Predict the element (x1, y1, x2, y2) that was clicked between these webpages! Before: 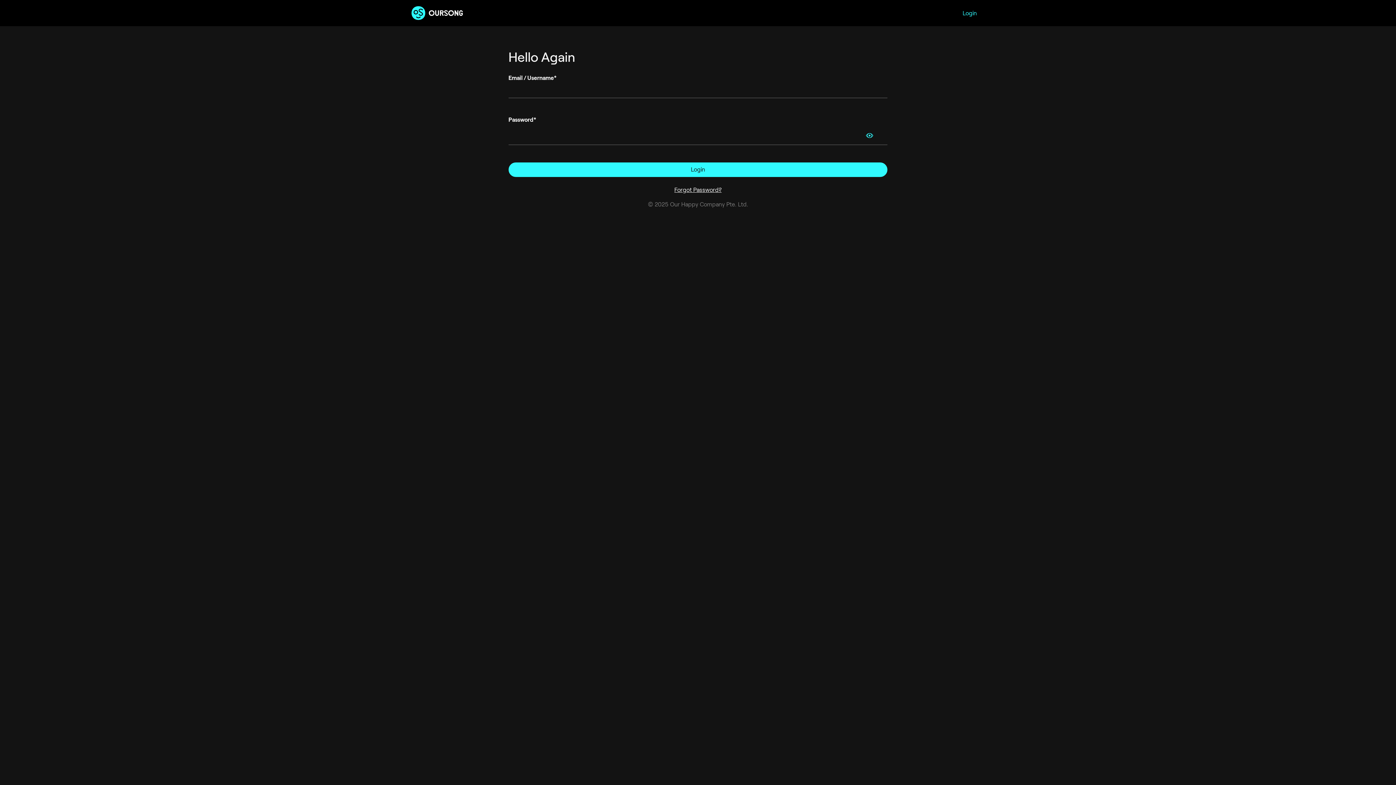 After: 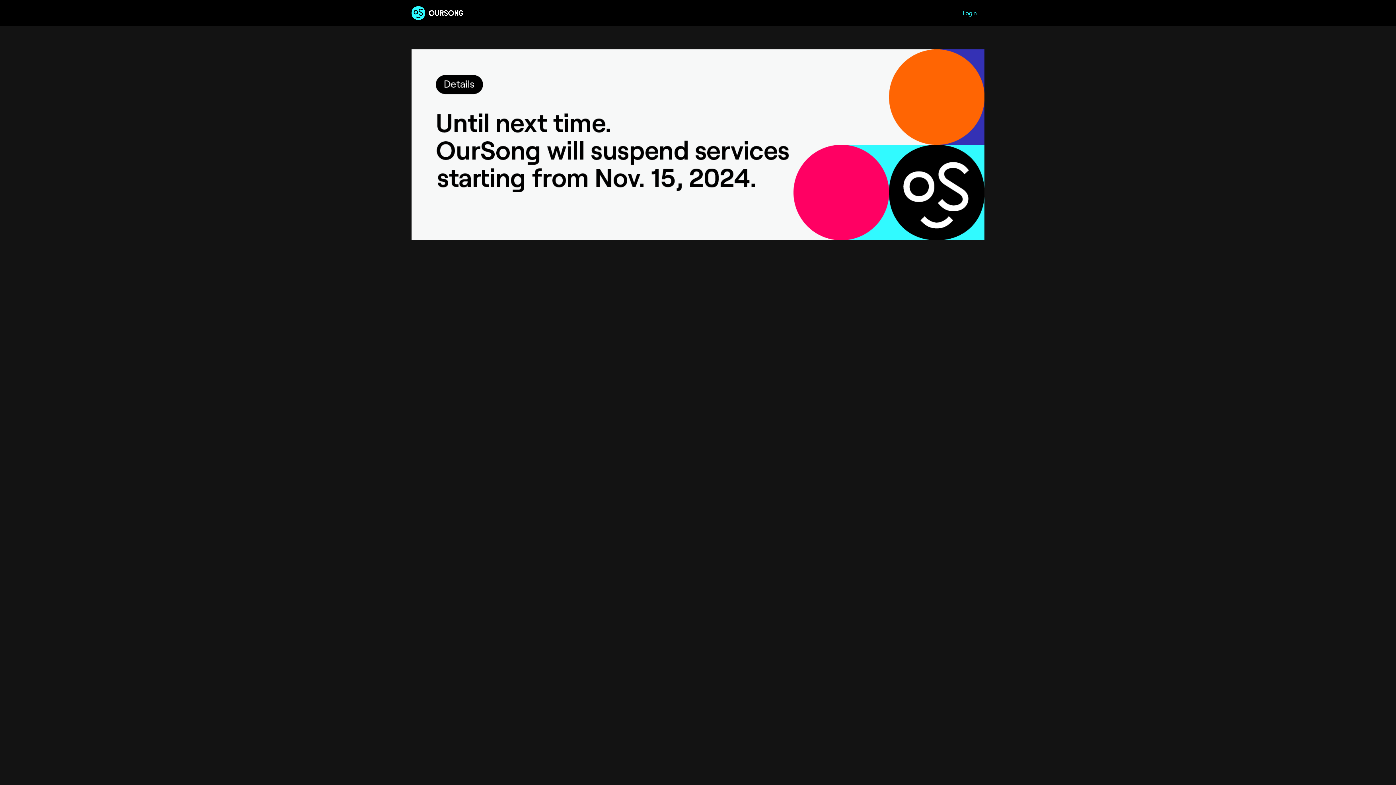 Action: bbox: (411, 4, 463, 21)